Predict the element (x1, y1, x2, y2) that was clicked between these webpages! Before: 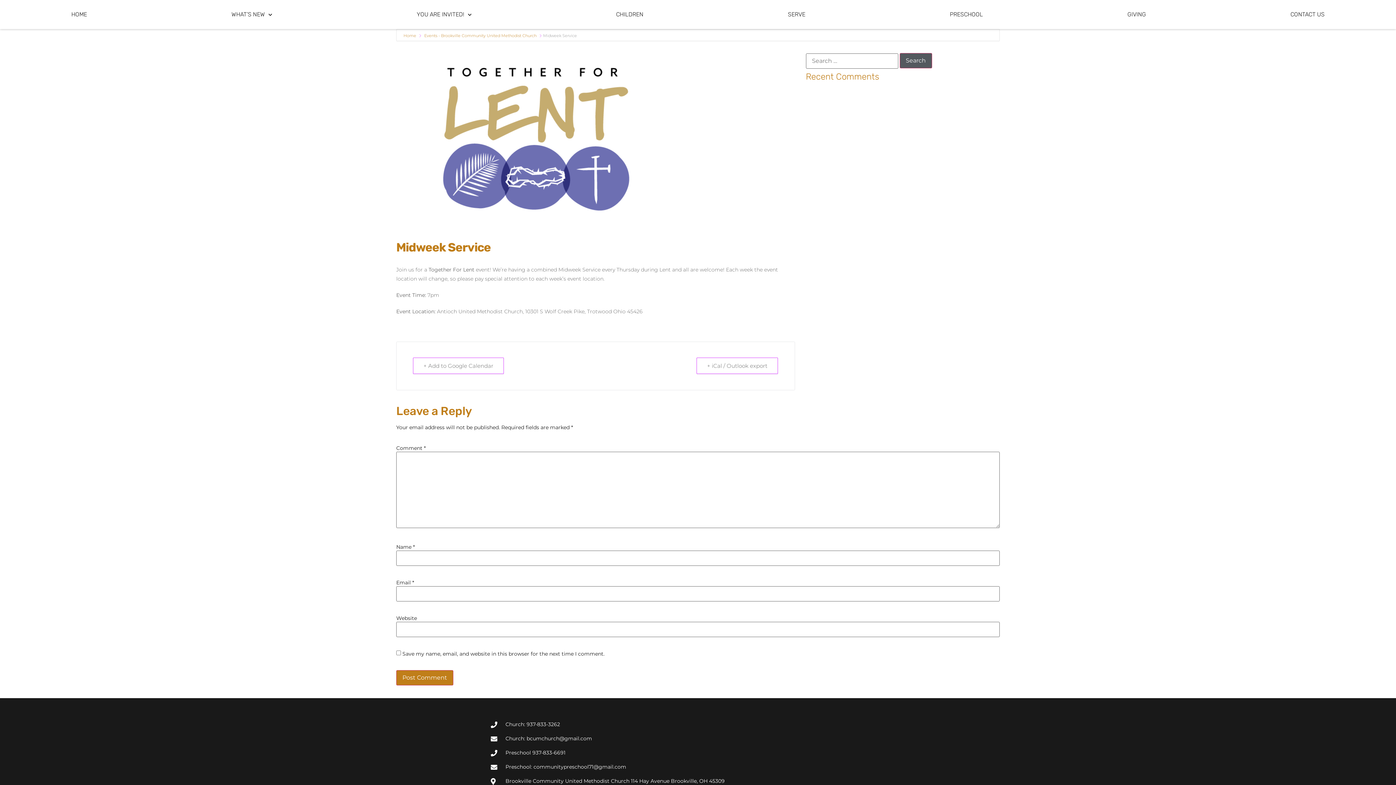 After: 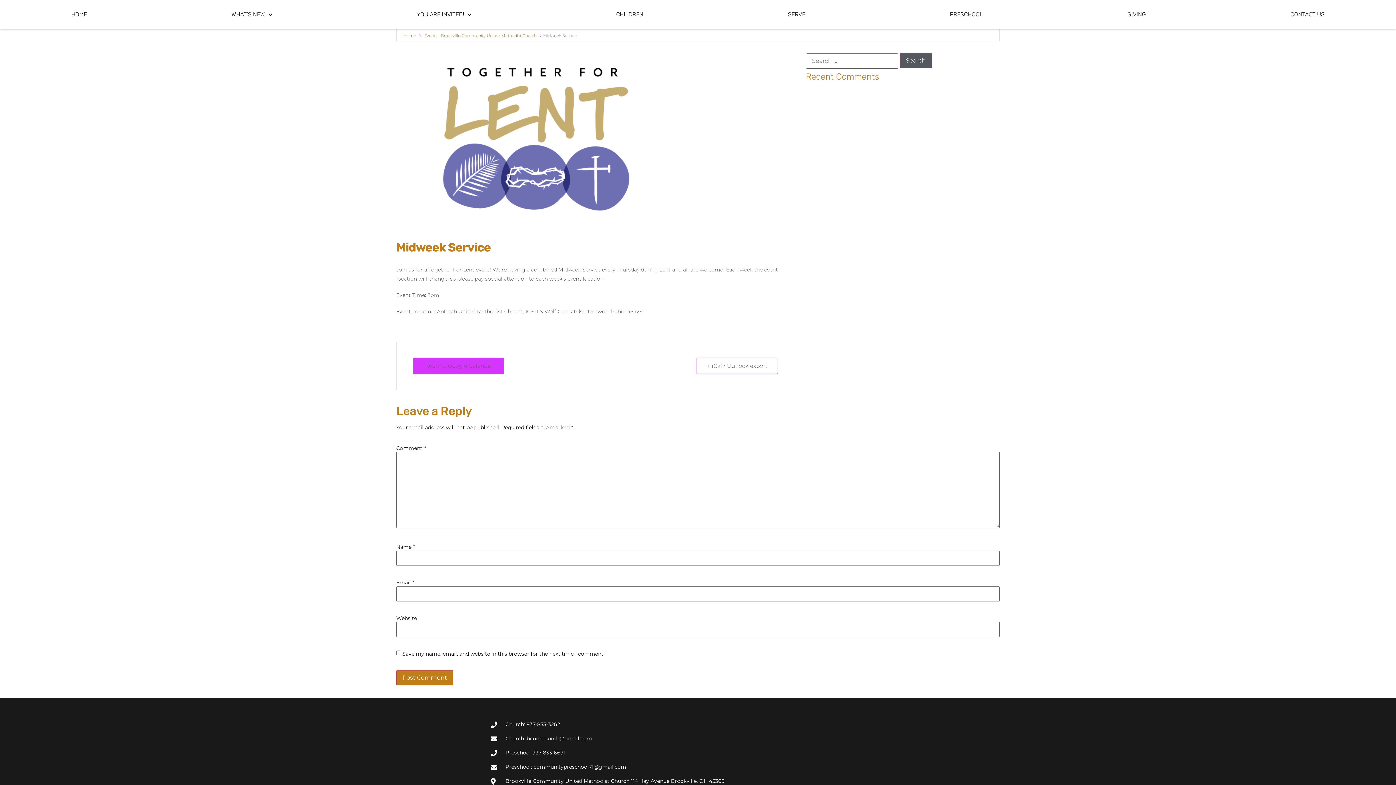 Action: label: + Add to Google Calendar bbox: (413, 357, 504, 374)